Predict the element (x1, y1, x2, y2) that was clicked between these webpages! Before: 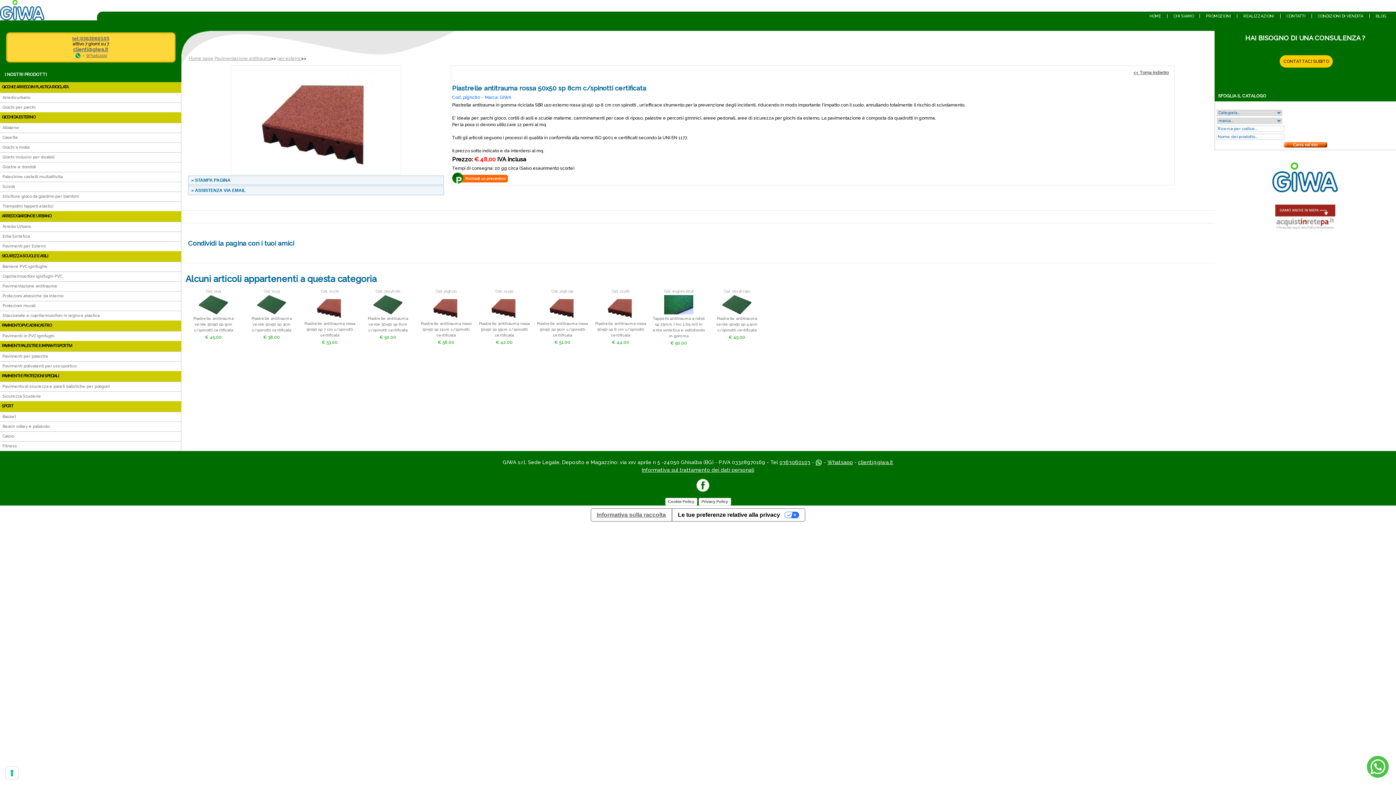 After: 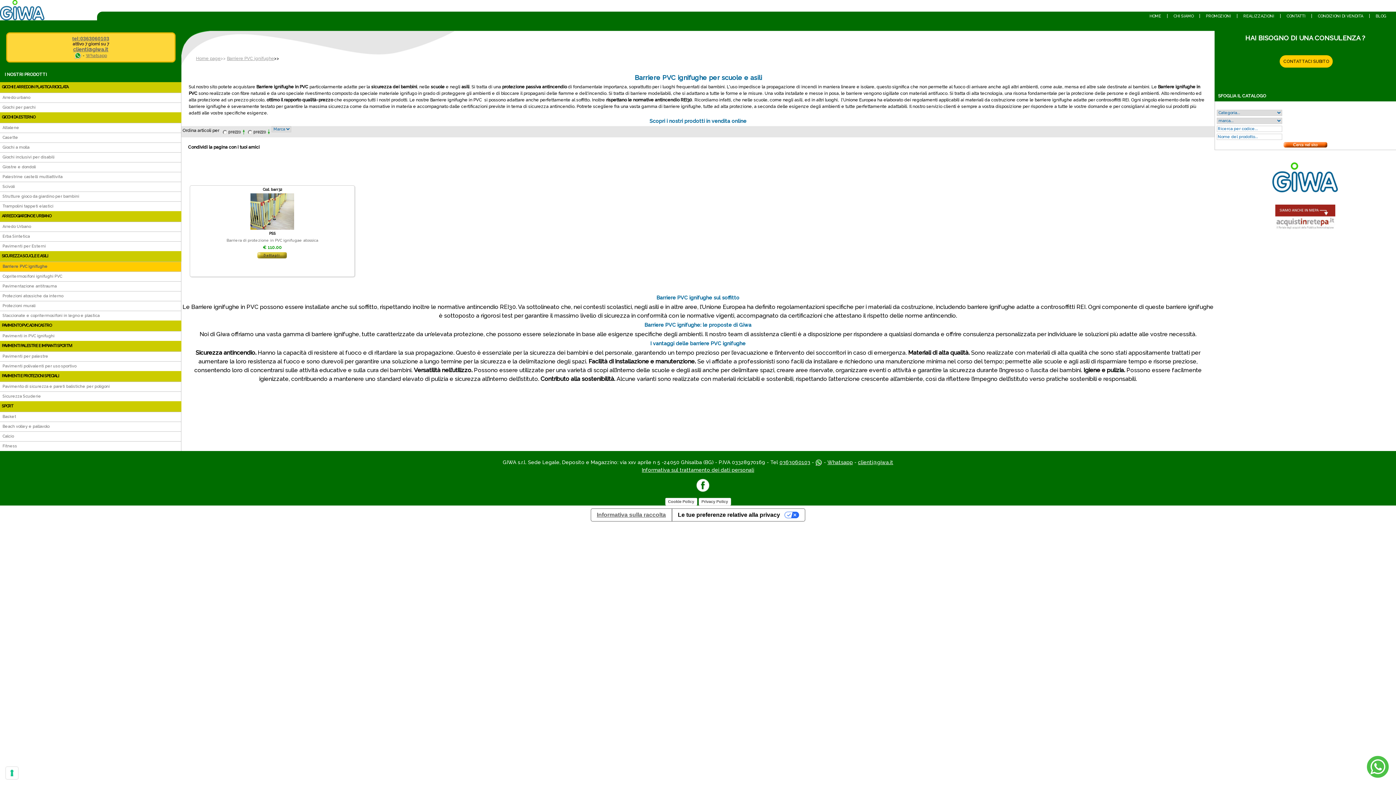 Action: bbox: (2, 264, 47, 269) label: Barriere PVC ignifughe